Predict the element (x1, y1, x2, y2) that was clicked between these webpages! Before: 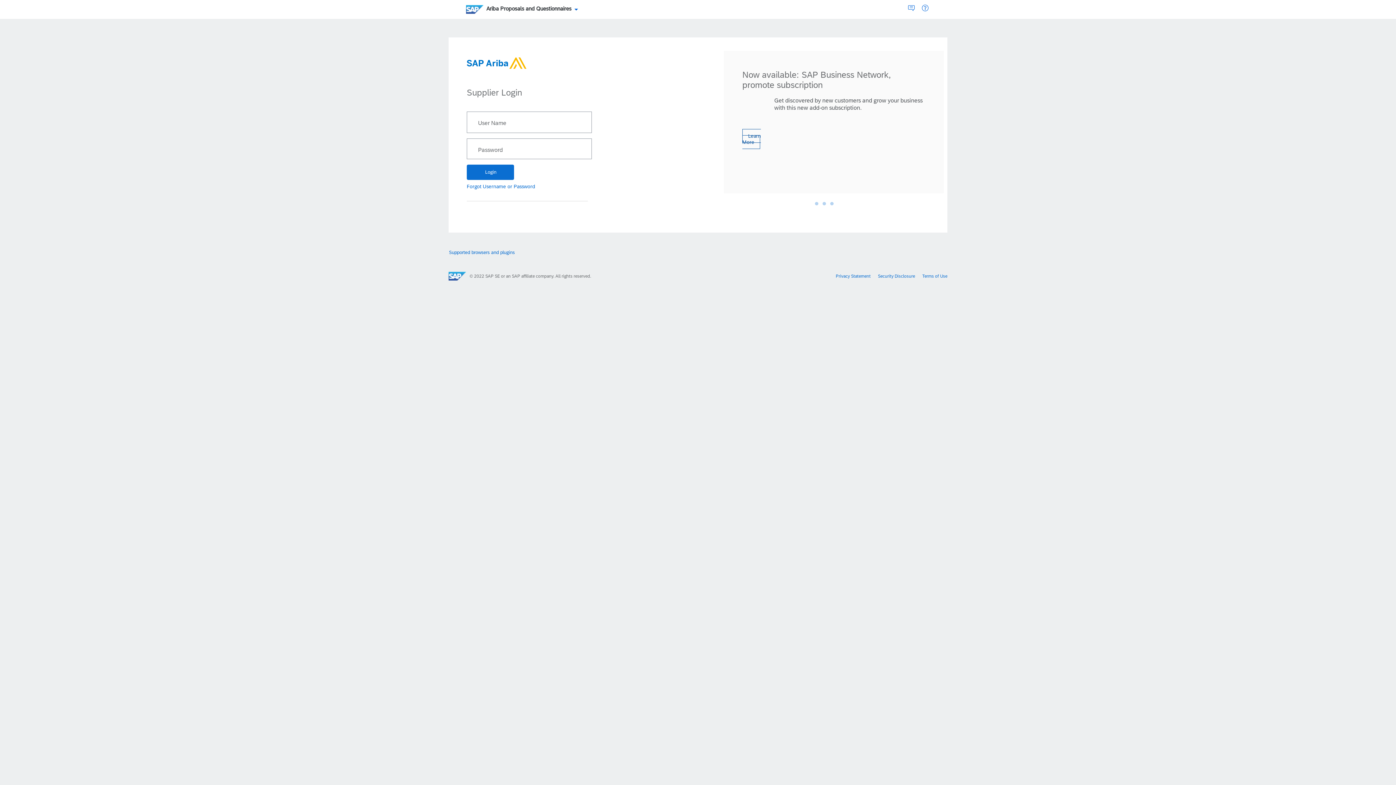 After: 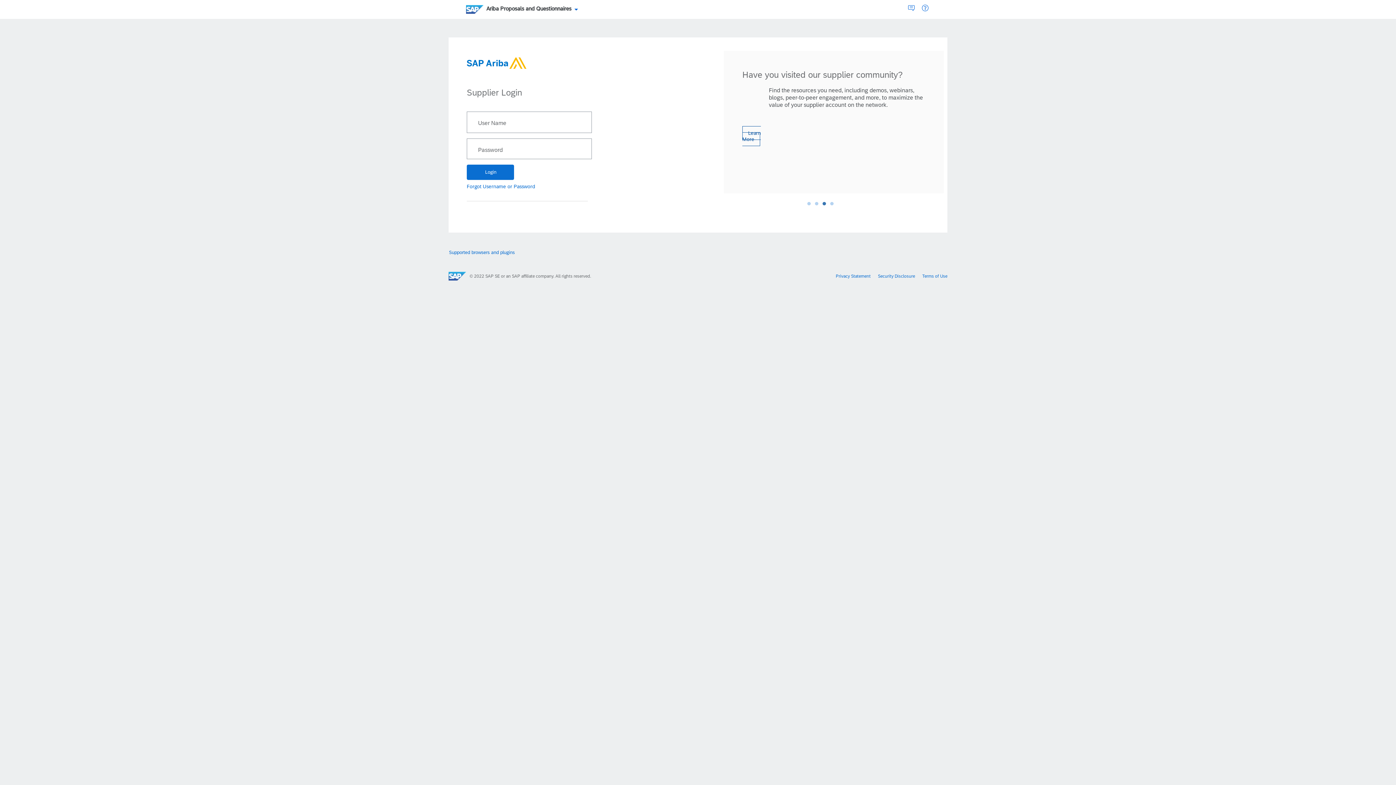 Action: label: • bbox: (821, 203, 827, 208)